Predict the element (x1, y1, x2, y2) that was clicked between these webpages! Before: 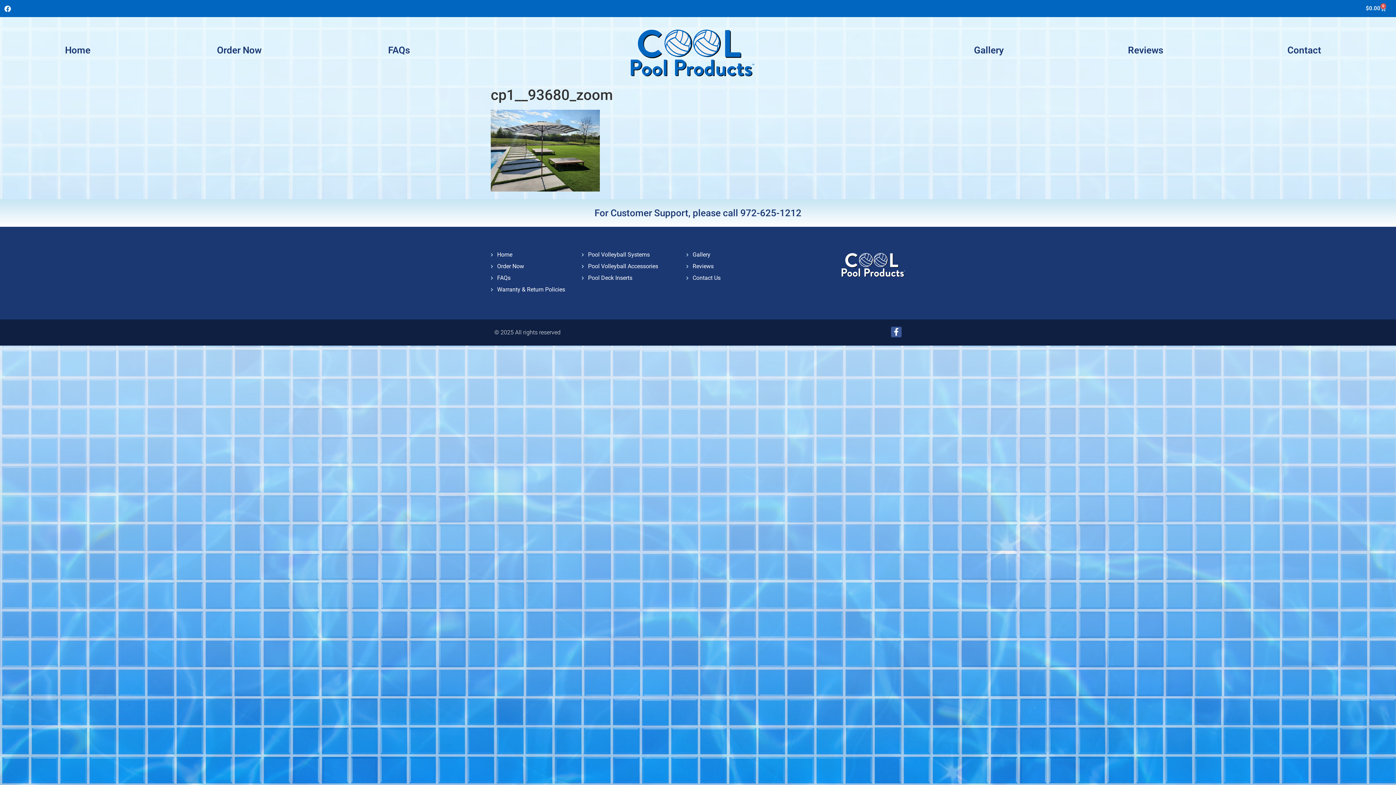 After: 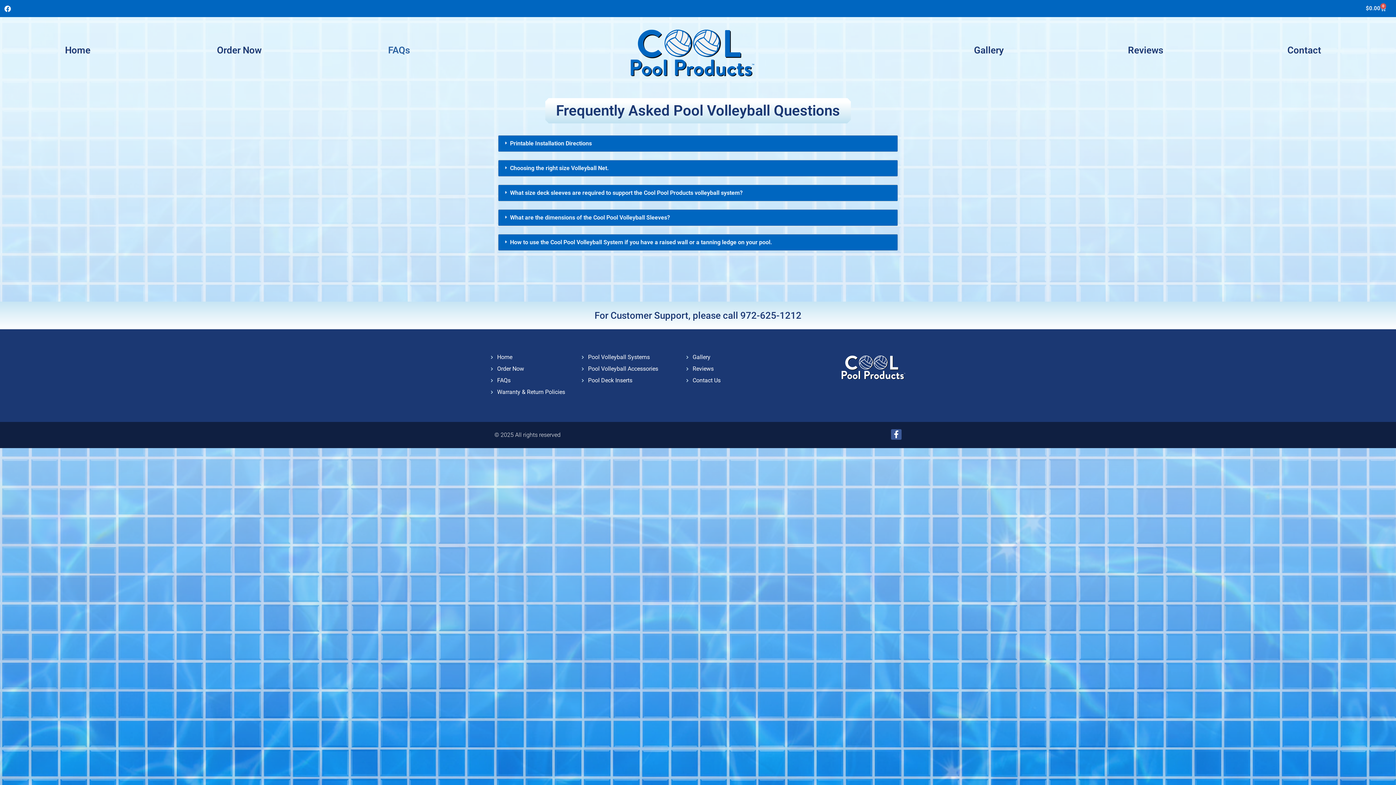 Action: label: FAQs bbox: (326, 41, 471, 58)